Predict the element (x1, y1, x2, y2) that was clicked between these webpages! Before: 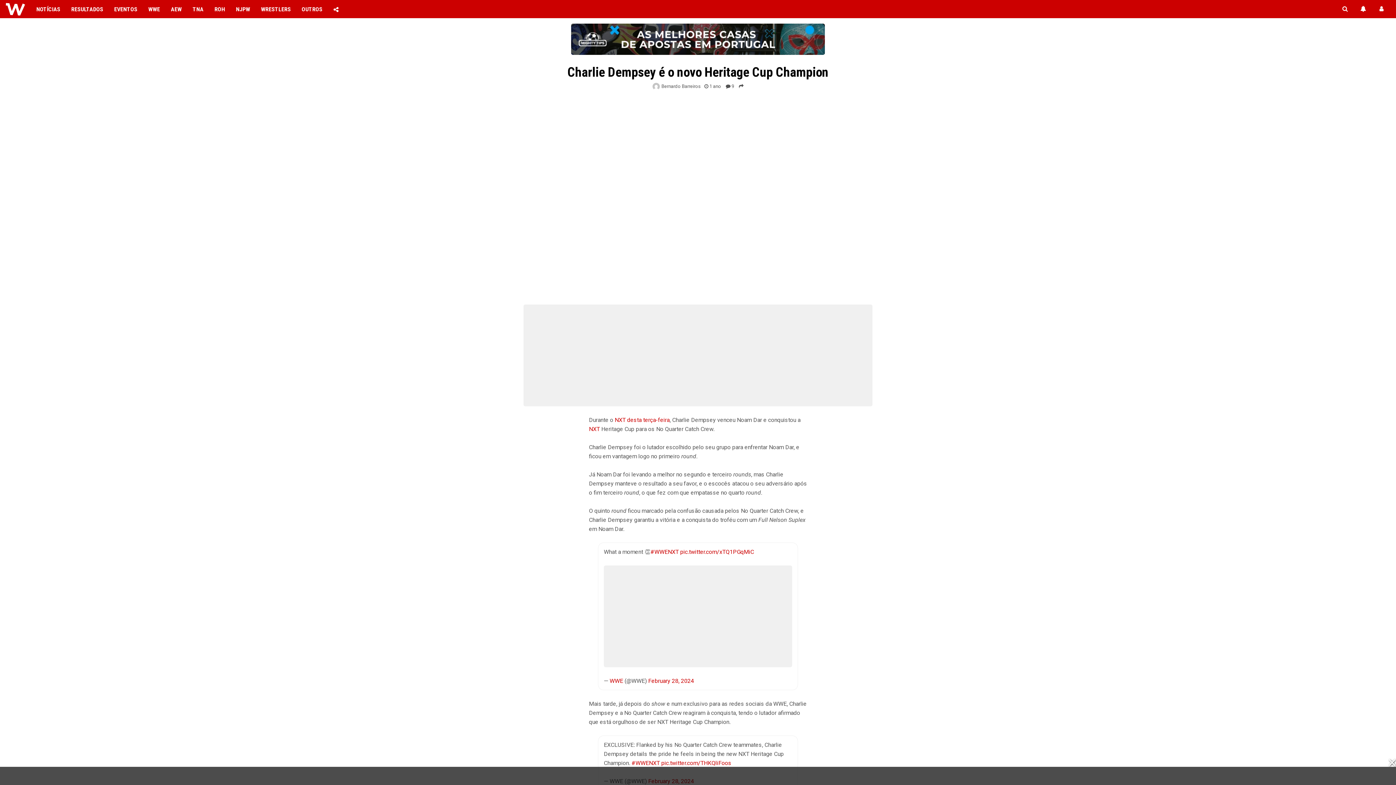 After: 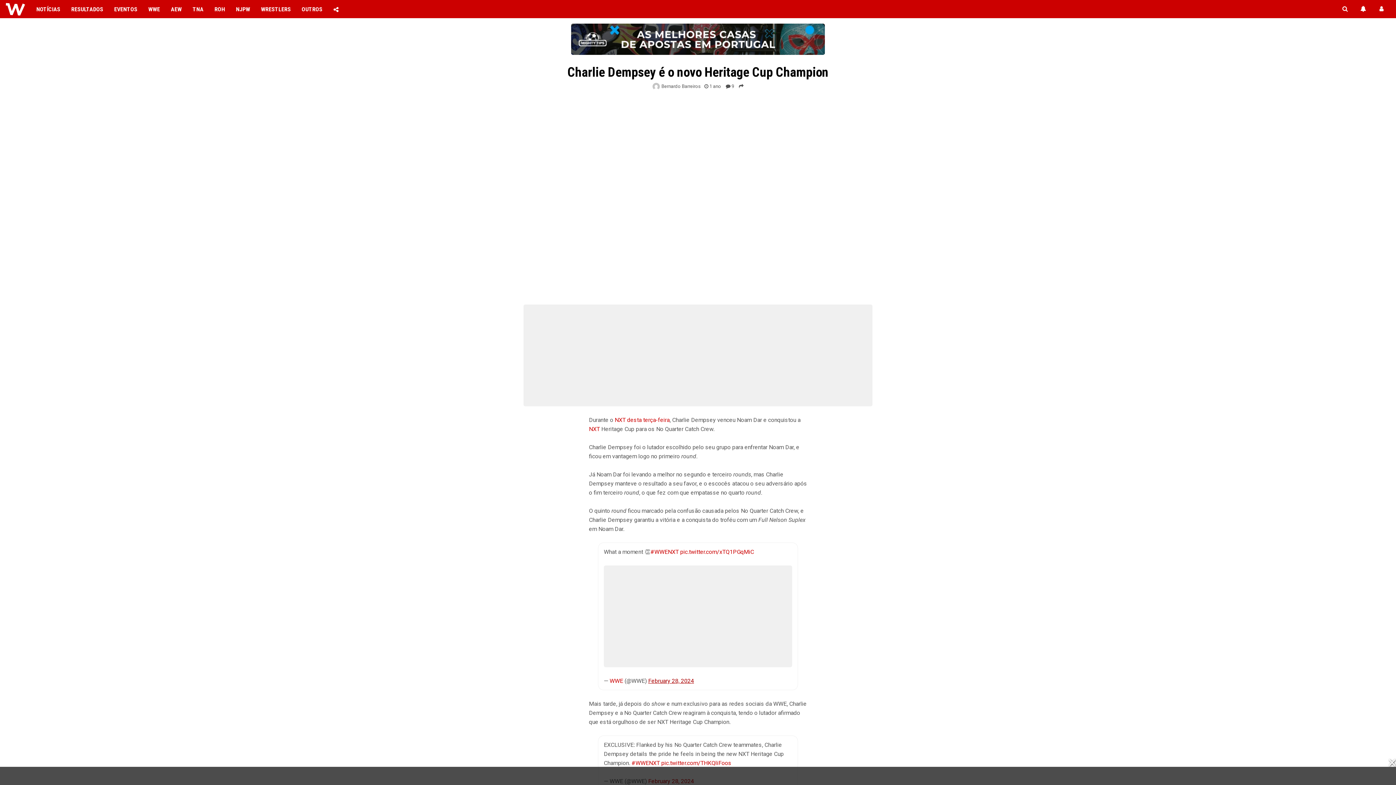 Action: label: February 28, 2024 bbox: (648, 677, 694, 684)